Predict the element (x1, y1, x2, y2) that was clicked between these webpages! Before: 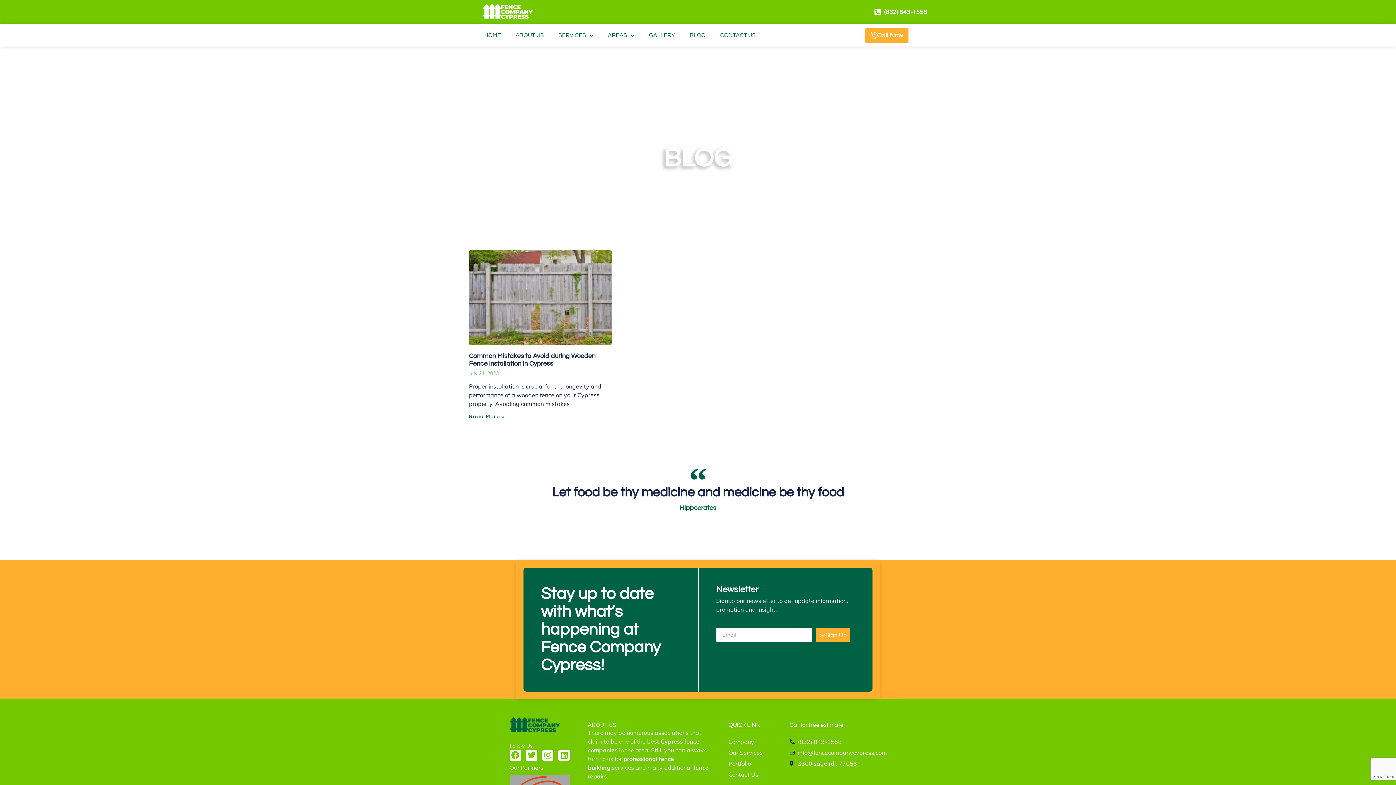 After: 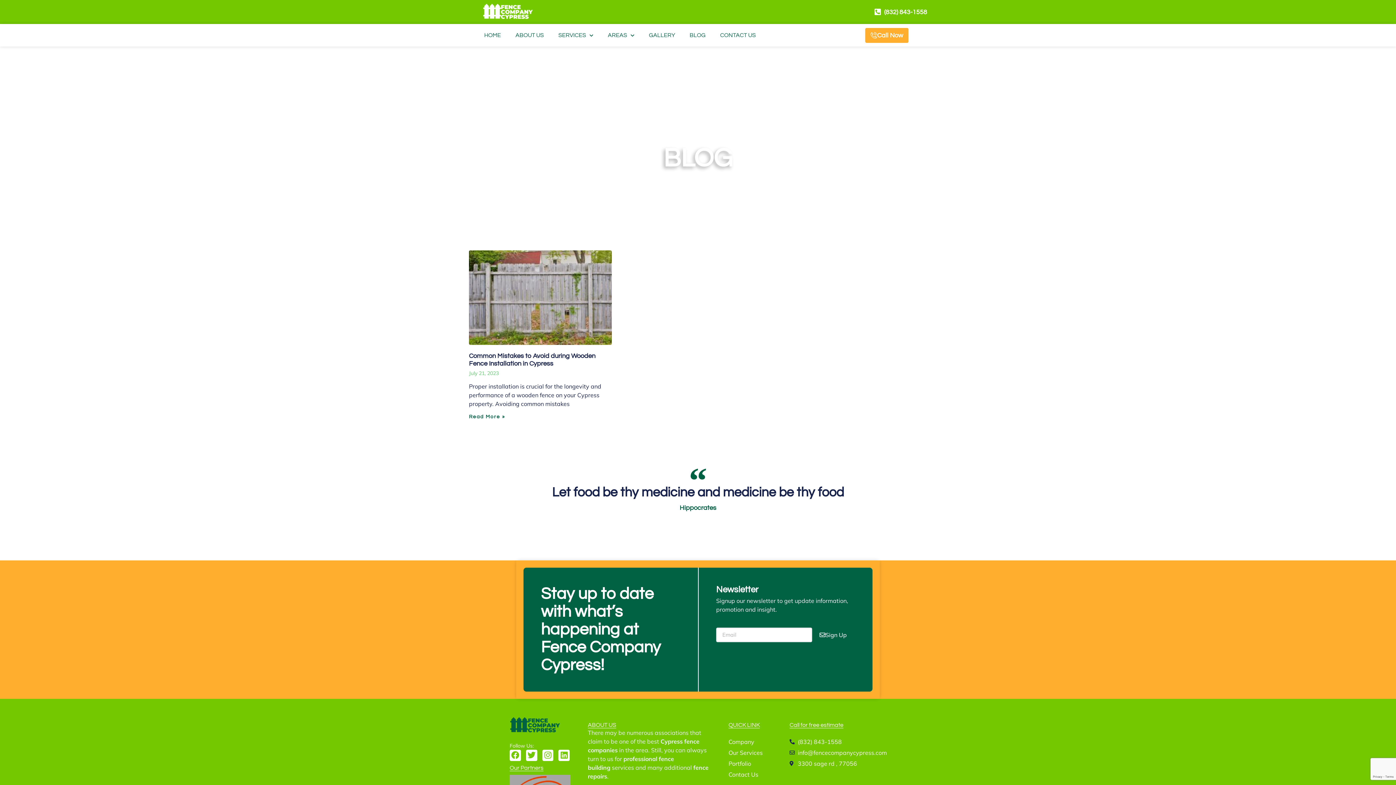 Action: label: Sign Up bbox: (816, 627, 850, 642)